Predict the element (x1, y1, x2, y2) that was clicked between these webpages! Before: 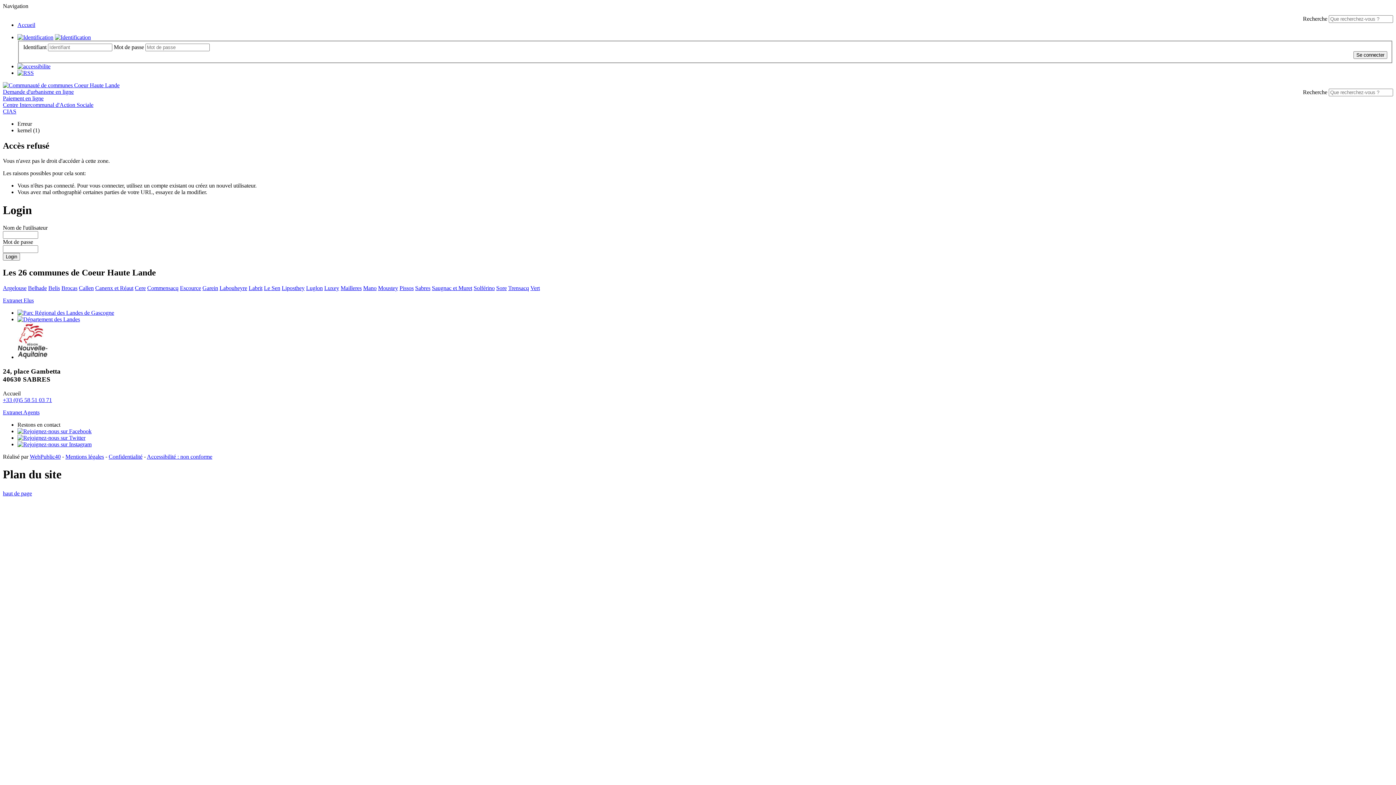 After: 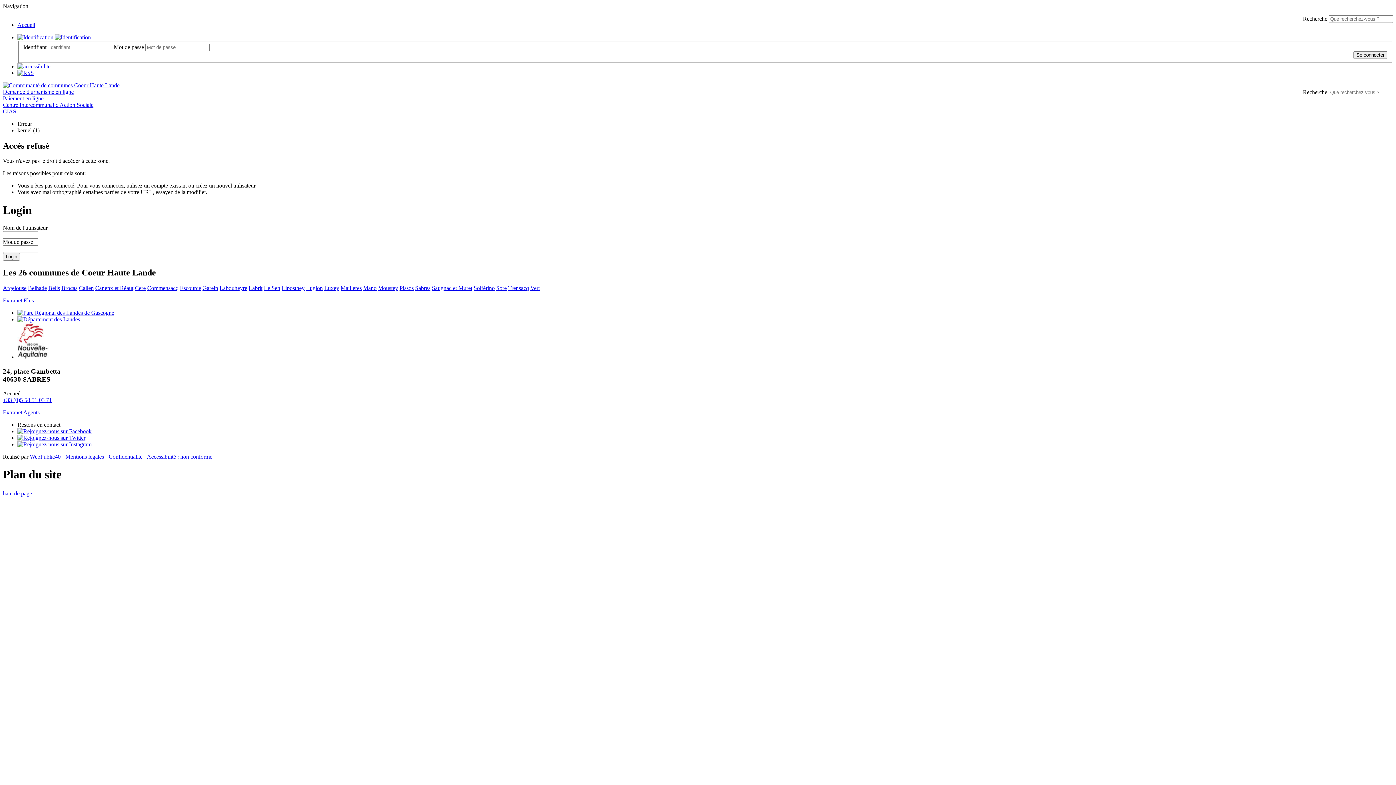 Action: label: Extranet Elus bbox: (2, 297, 33, 303)